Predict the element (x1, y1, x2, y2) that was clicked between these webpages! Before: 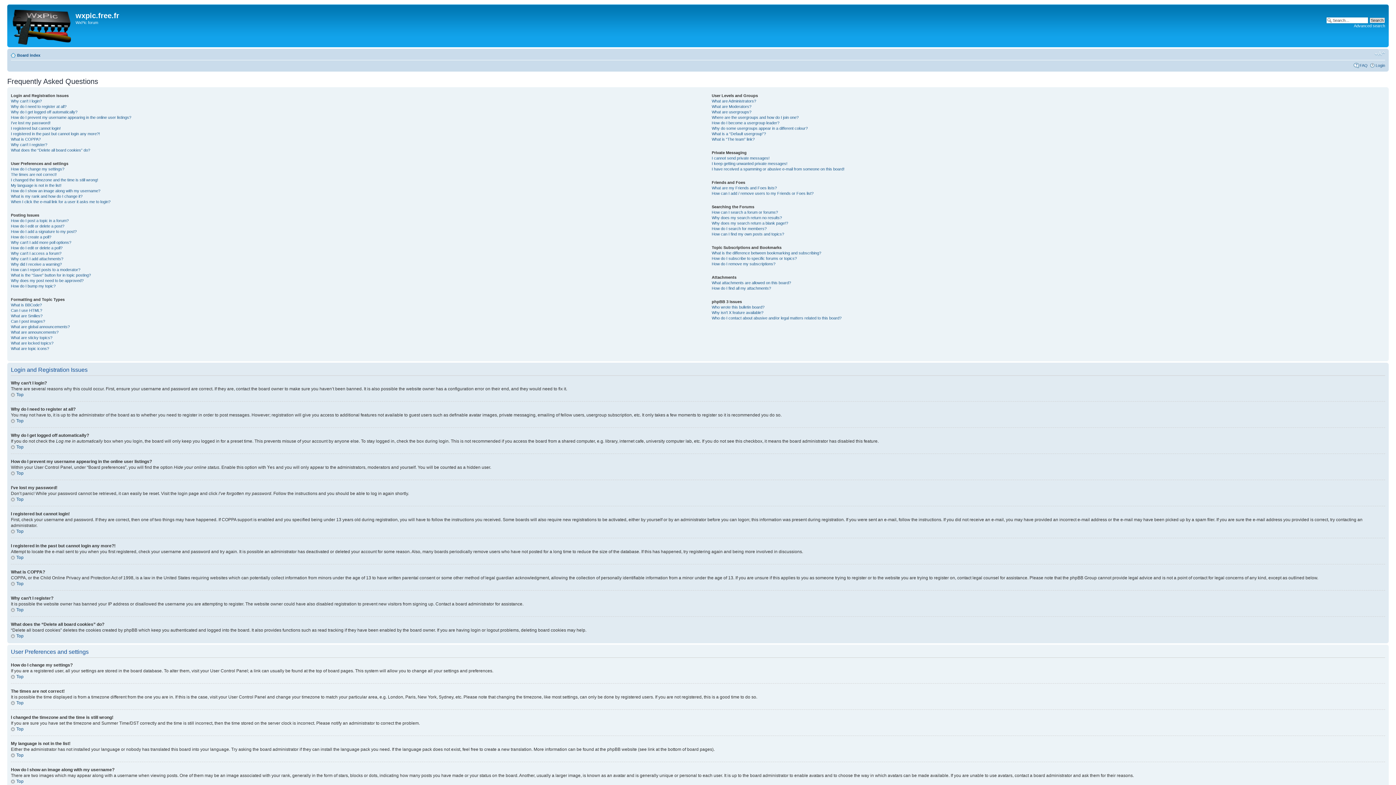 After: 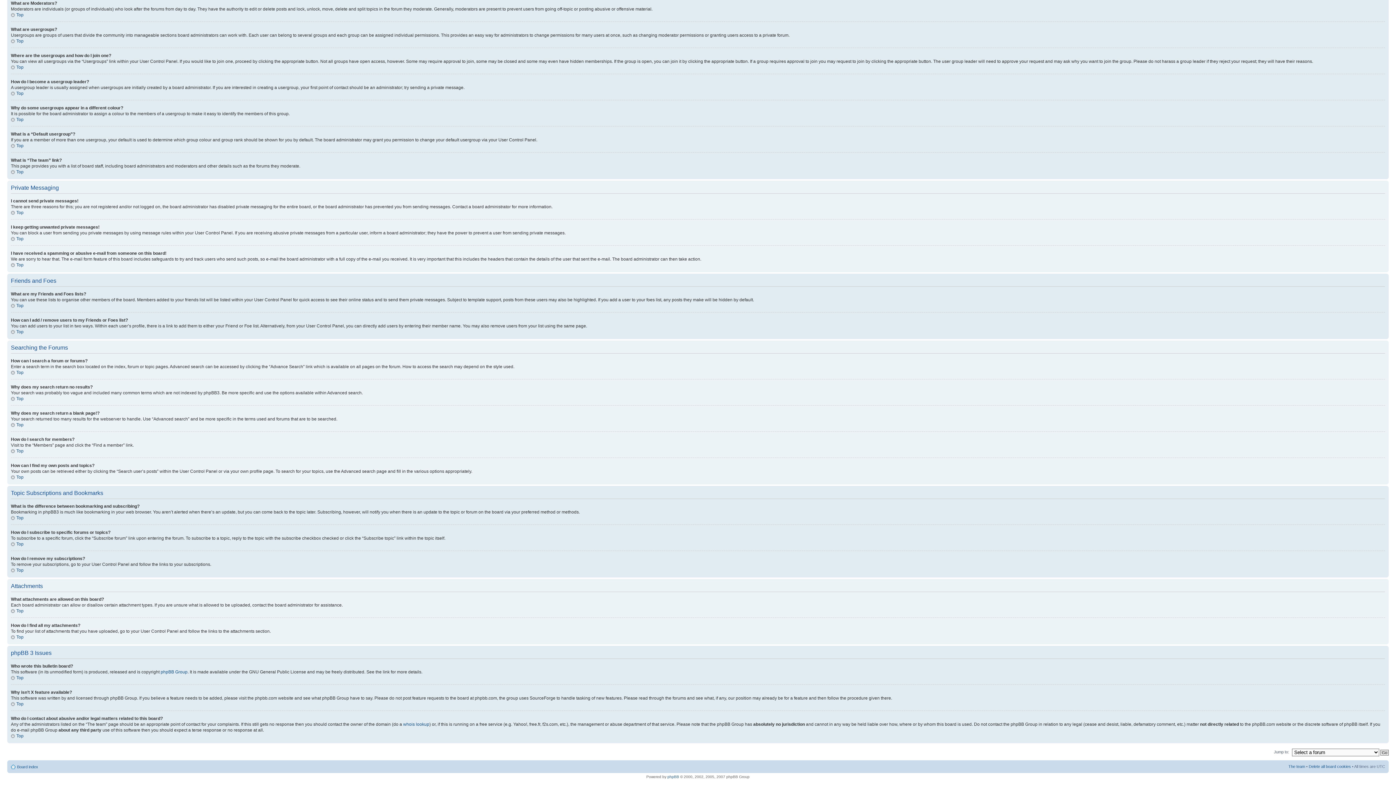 Action: label: Who do I contact about abusive and/or legal matters related to this board? bbox: (711, 316, 841, 320)